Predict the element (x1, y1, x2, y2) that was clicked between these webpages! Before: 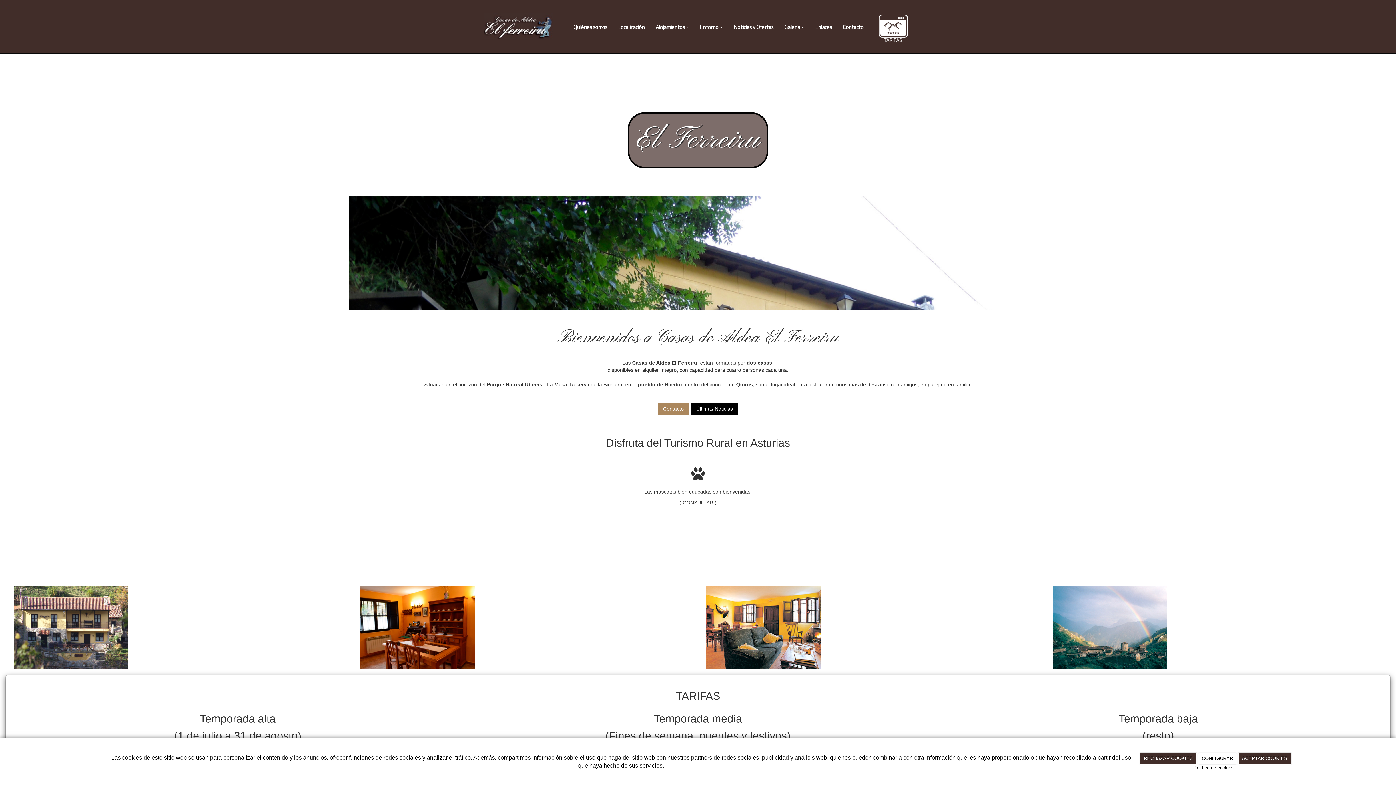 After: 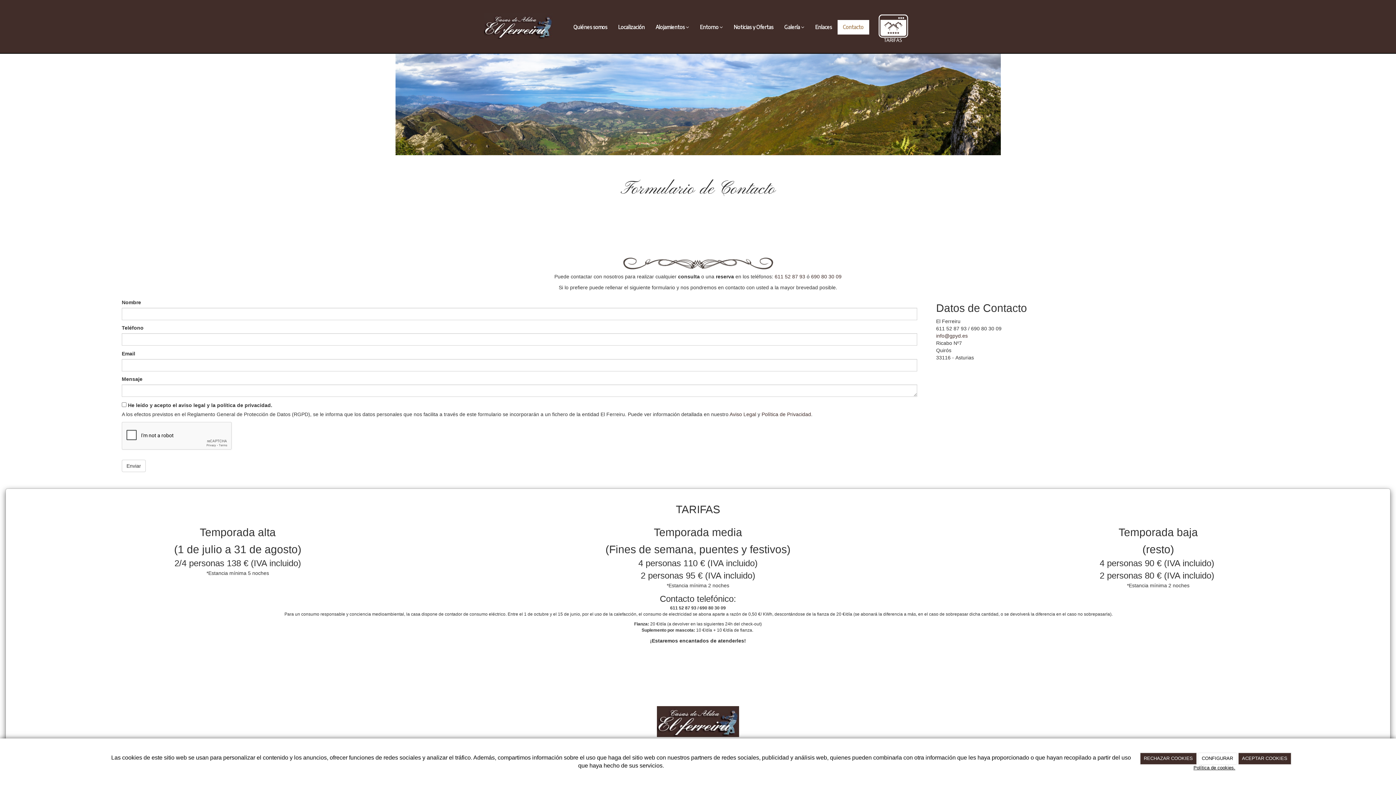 Action: label: Contacto bbox: (658, 402, 688, 415)